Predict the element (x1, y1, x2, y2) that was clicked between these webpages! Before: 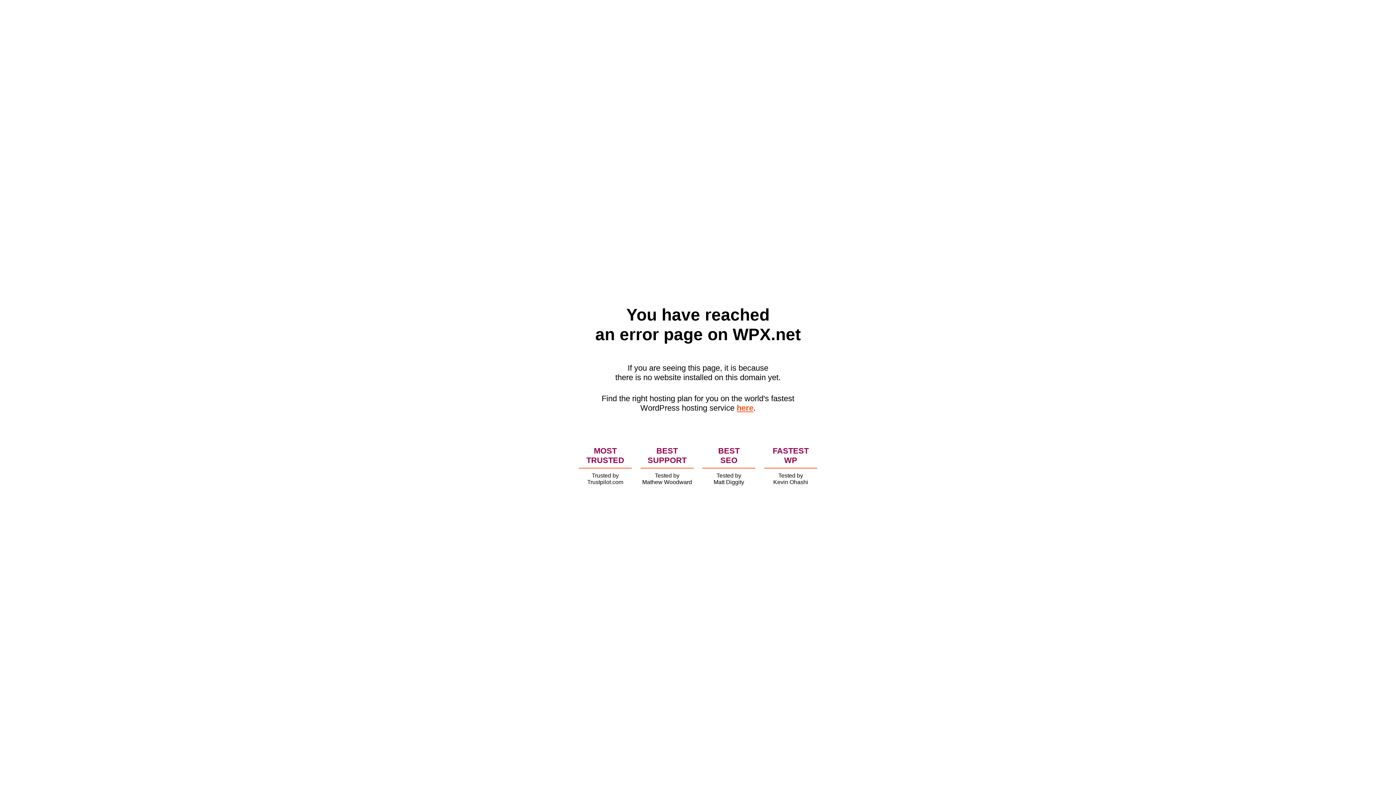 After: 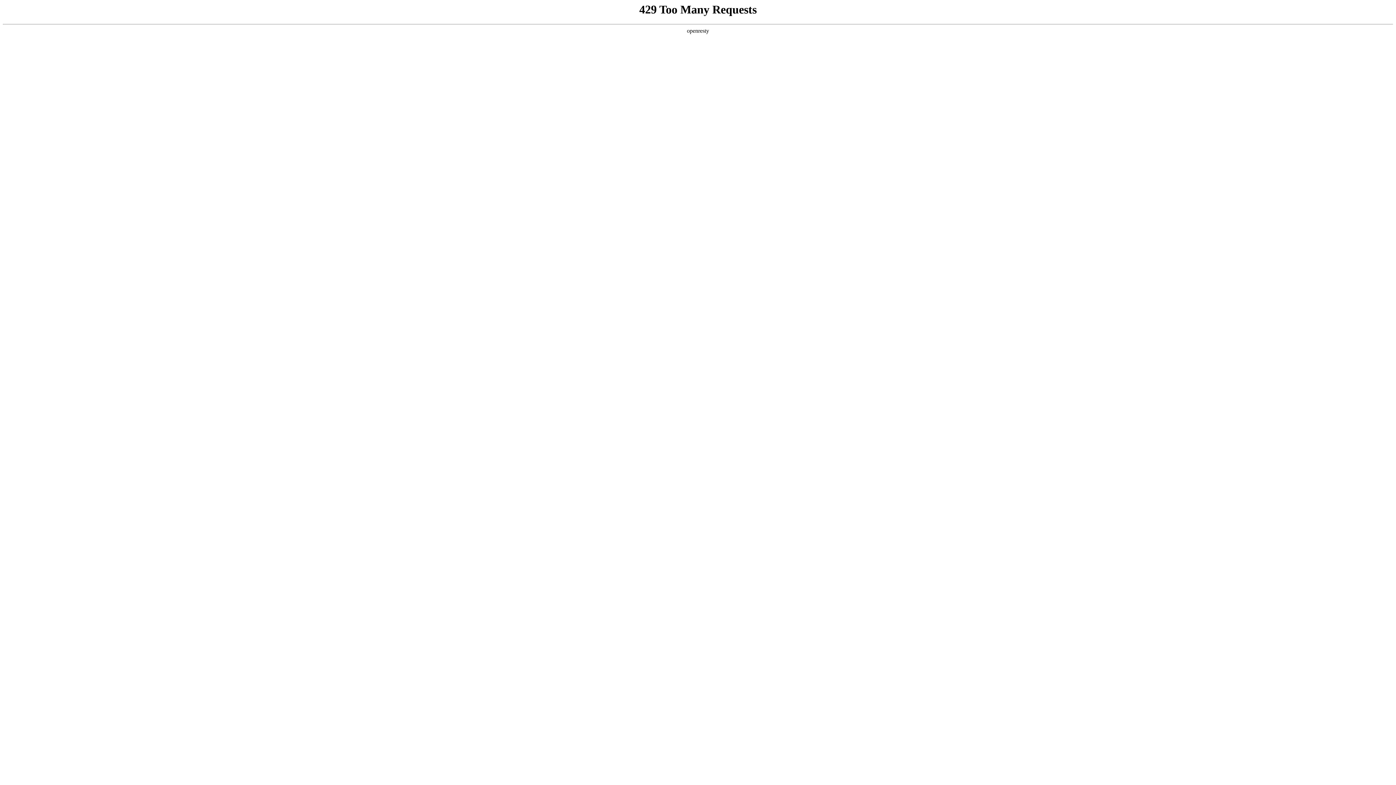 Action: bbox: (736, 403, 753, 412) label: here